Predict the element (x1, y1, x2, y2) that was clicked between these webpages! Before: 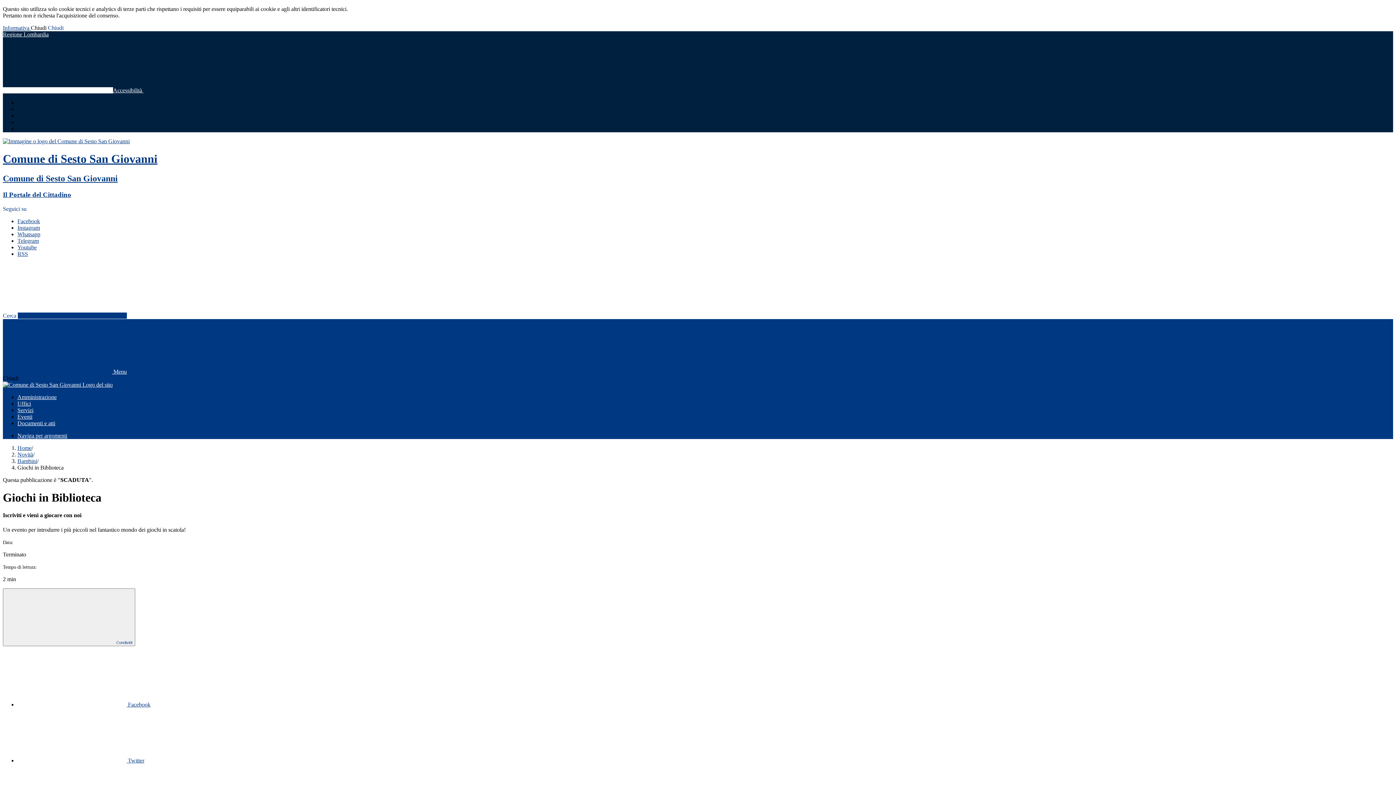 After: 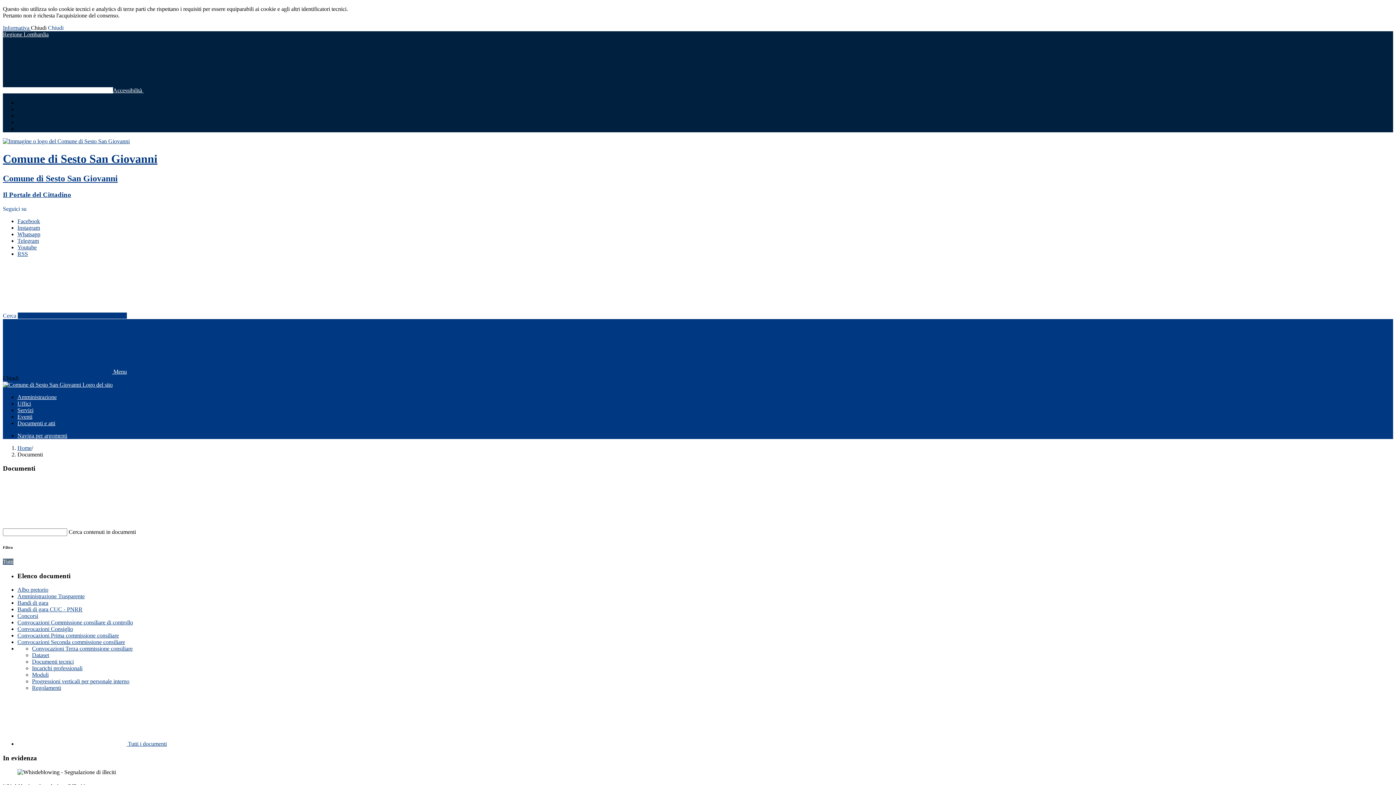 Action: bbox: (17, 420, 55, 426) label: Documenti e atti